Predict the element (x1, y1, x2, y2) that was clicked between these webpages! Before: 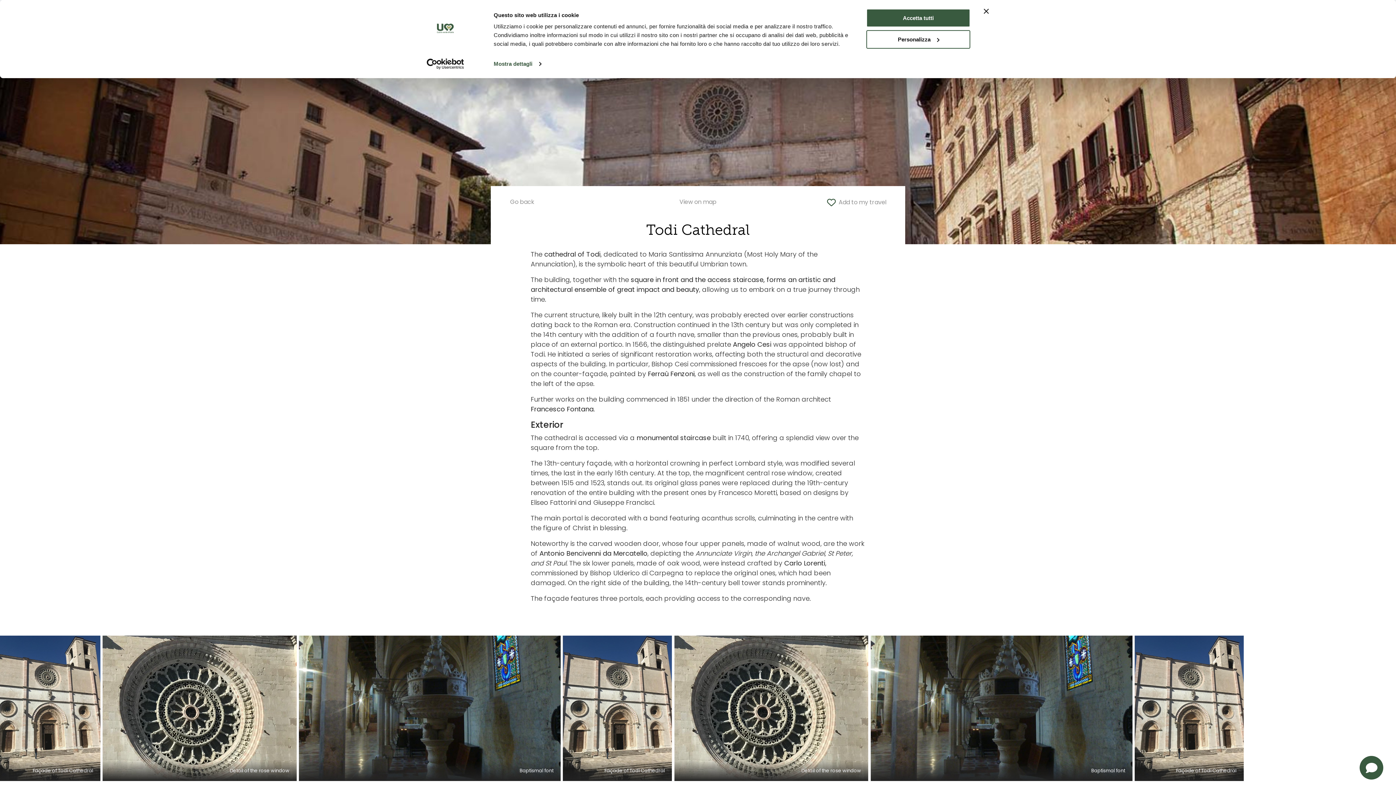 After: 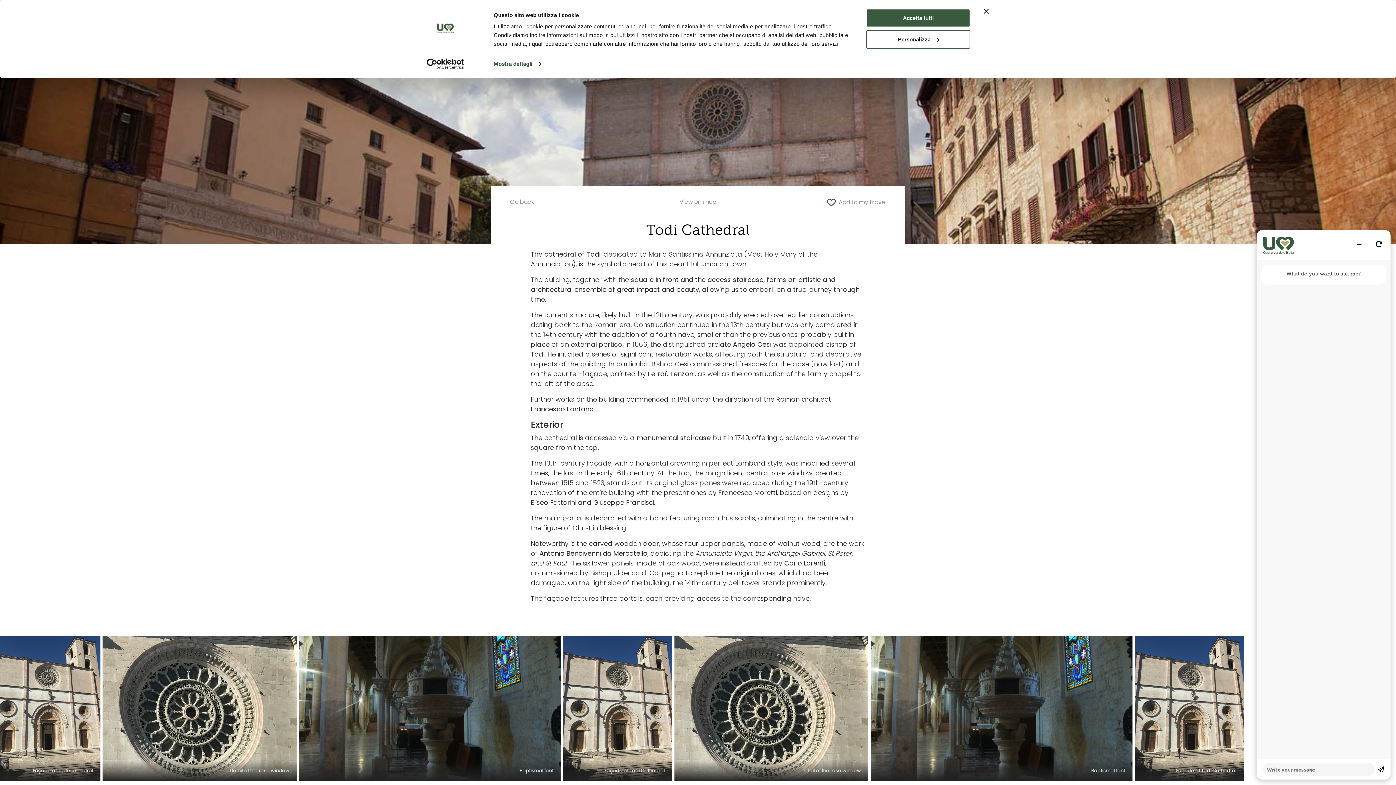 Action: bbox: (1360, 756, 1383, 780) label: Open chatbot